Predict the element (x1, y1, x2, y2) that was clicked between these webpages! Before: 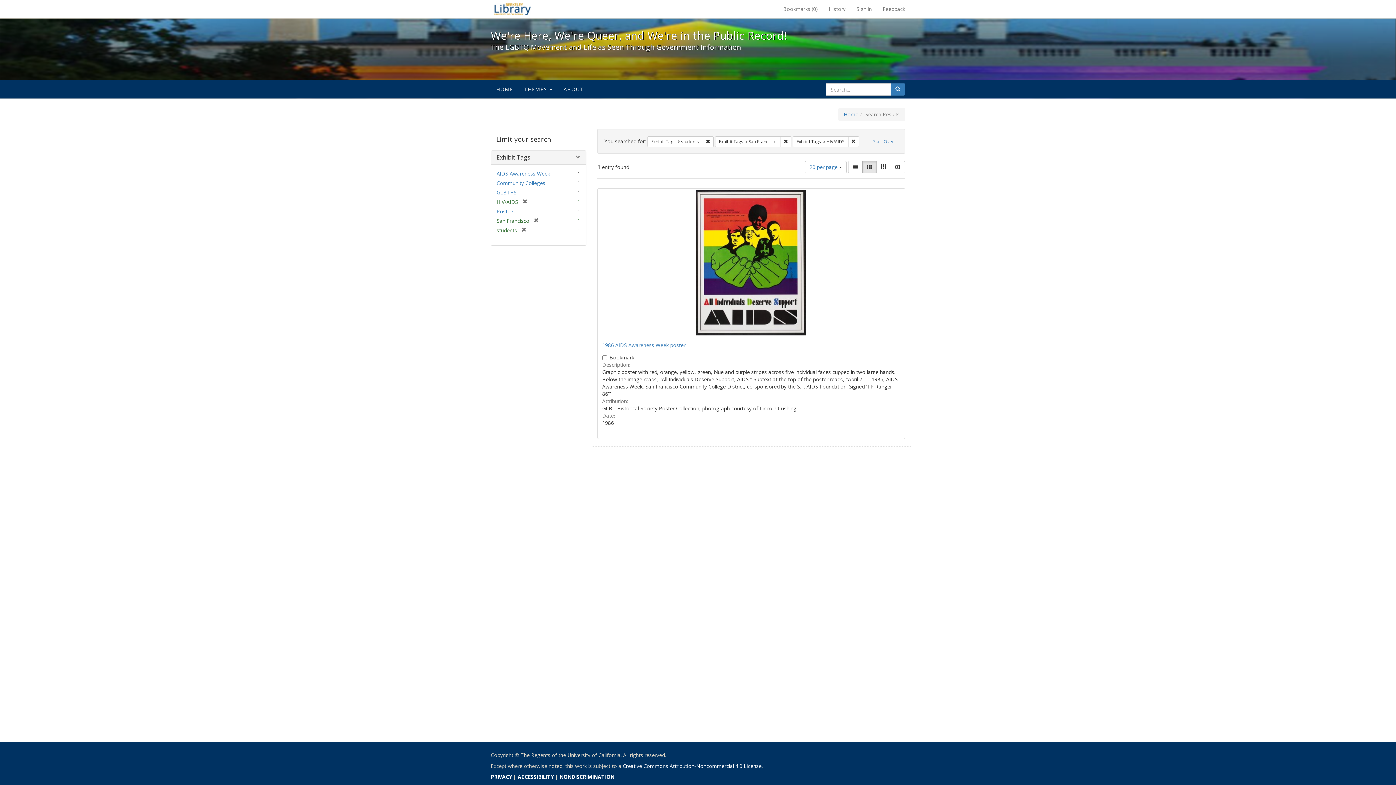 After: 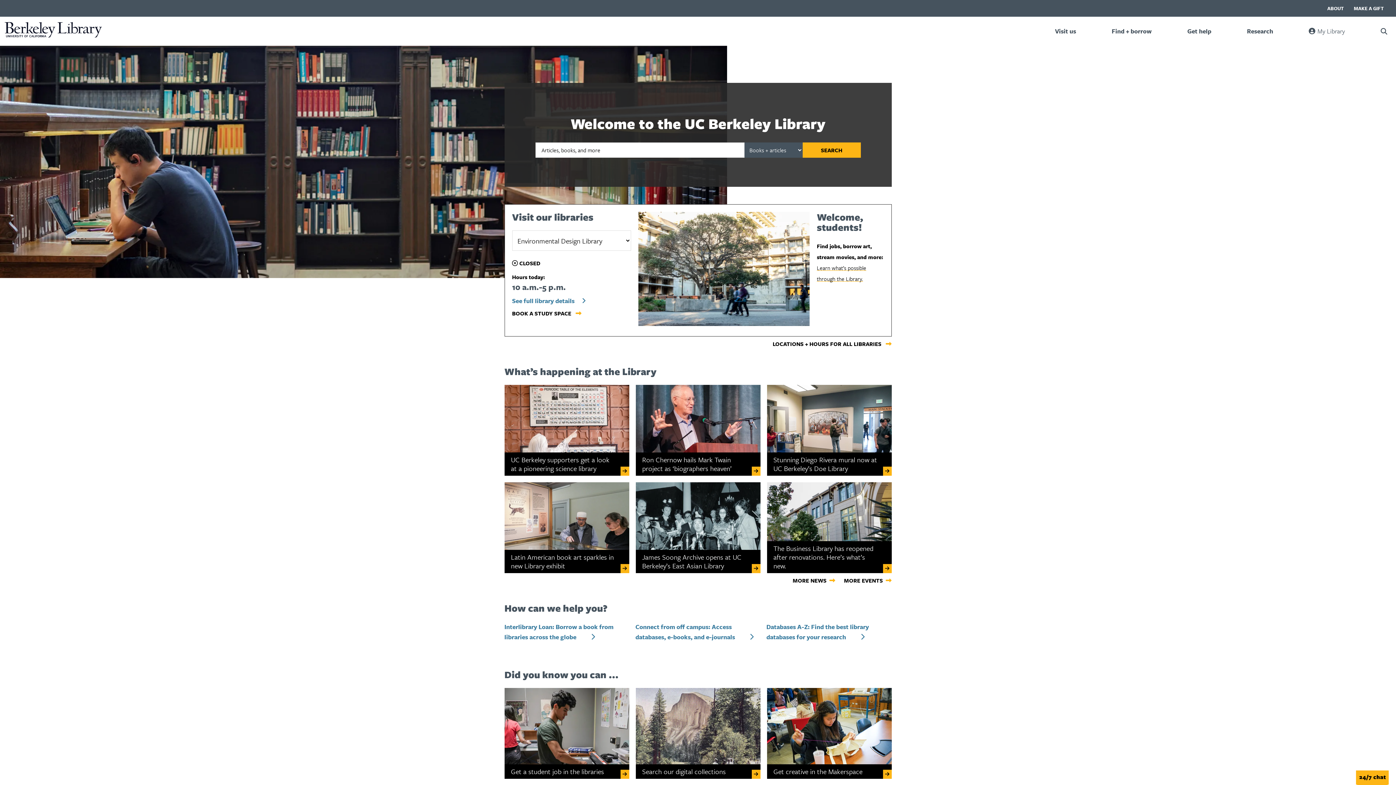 Action: bbox: (485, 0, 540, 18) label: We're Here, We're Queer, and We're in the Public Record! - Spotlight exhibits at the UC Berkeley Library